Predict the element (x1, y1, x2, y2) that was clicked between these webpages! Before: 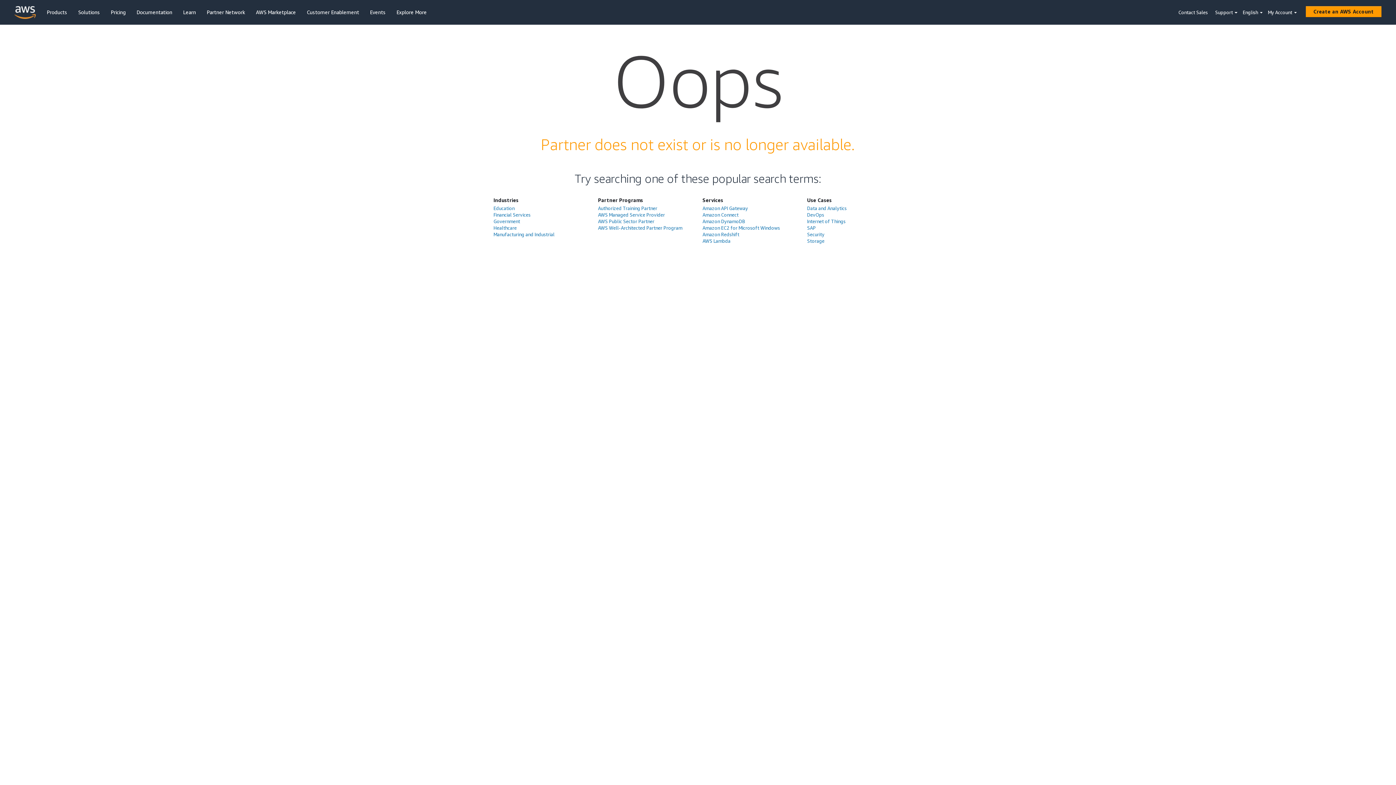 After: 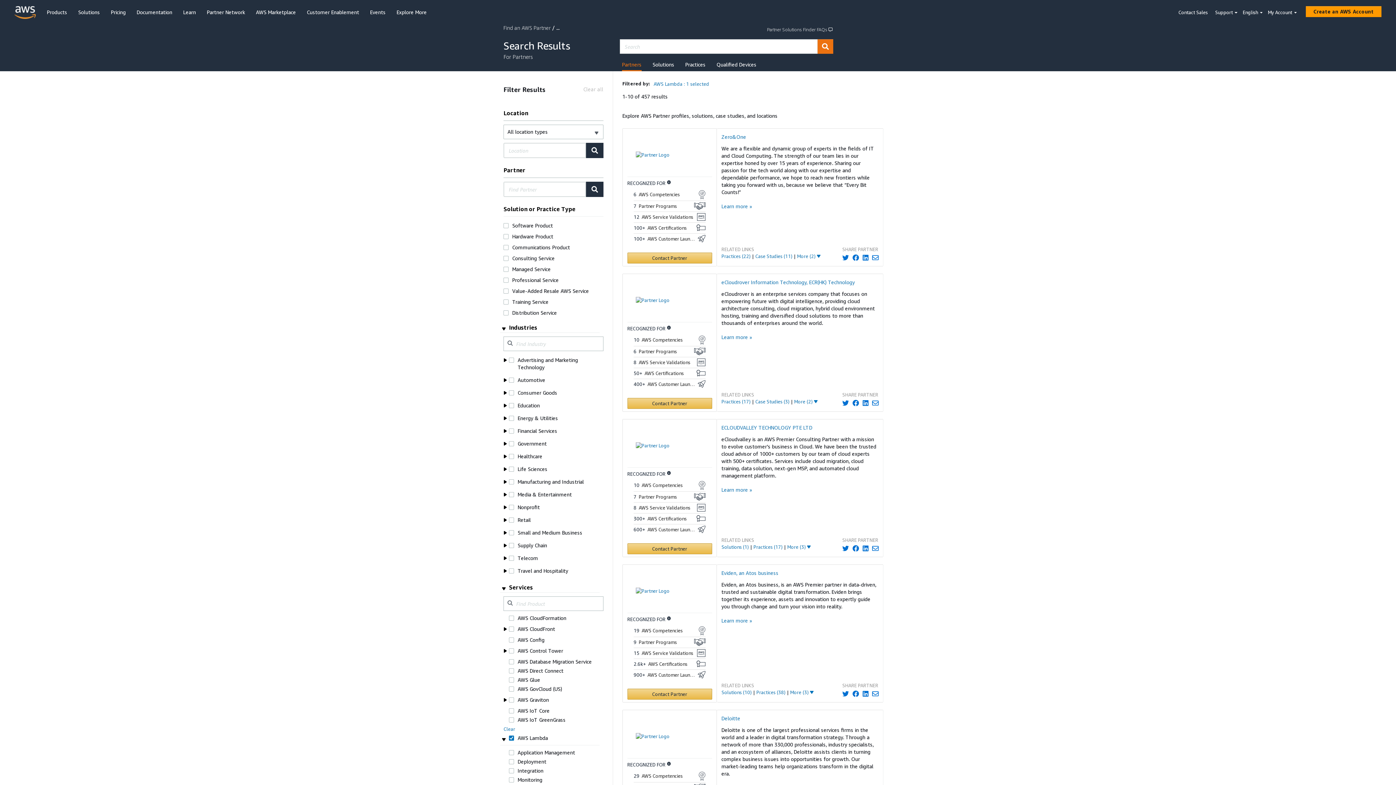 Action: bbox: (702, 238, 730, 243) label: AWS Lambda